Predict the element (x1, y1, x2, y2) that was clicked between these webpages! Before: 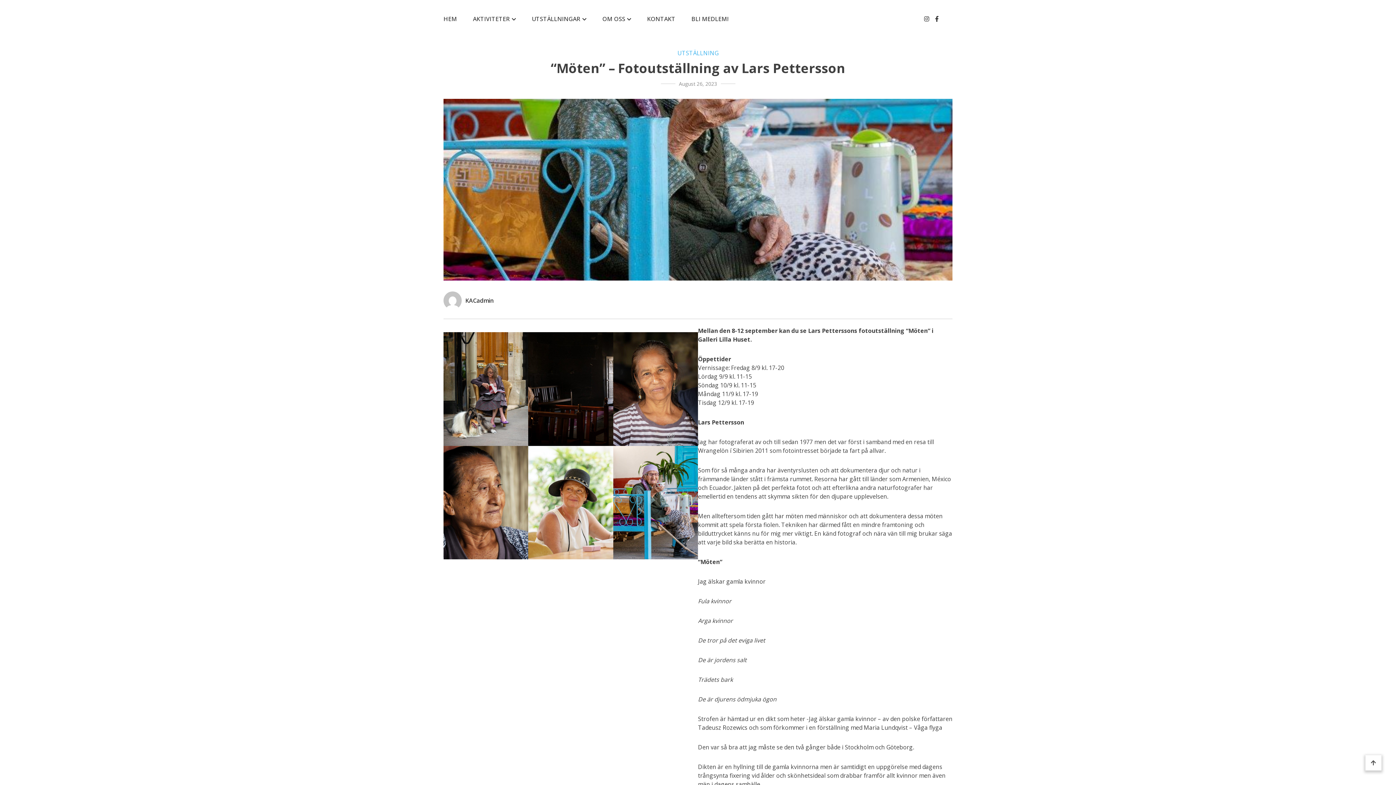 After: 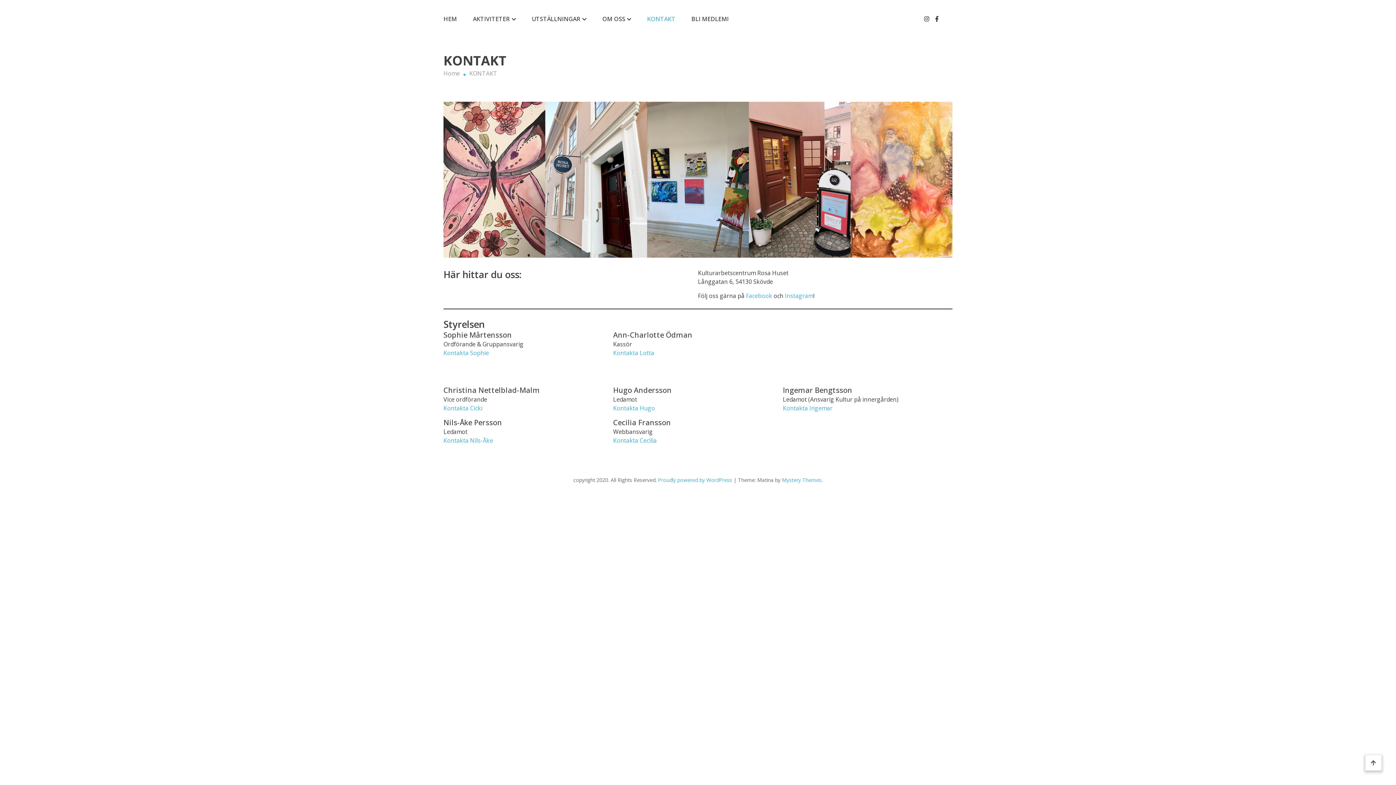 Action: bbox: (647, 14, 675, 23) label: KONTAKT